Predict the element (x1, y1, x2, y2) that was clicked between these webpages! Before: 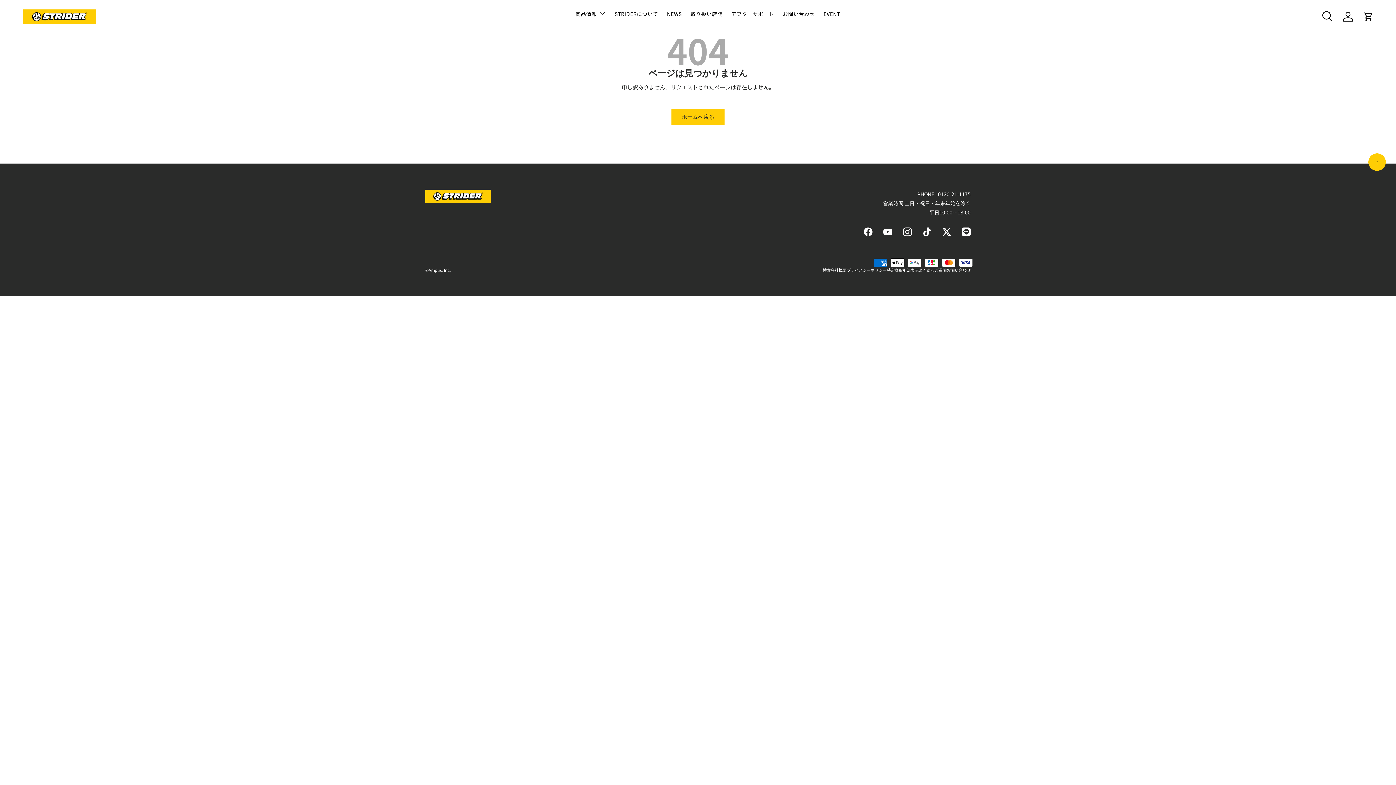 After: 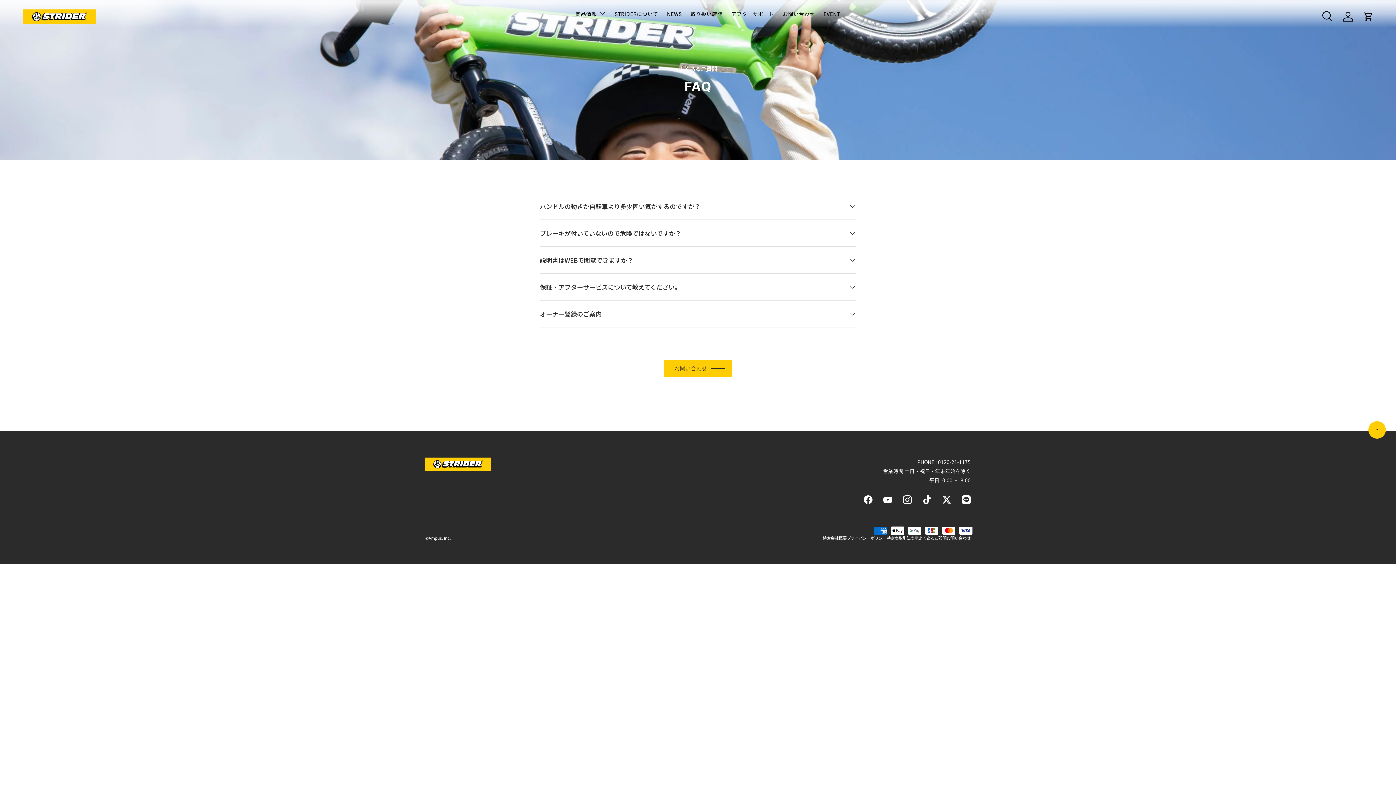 Action: bbox: (918, 267, 946, 273) label: よくあるご質問